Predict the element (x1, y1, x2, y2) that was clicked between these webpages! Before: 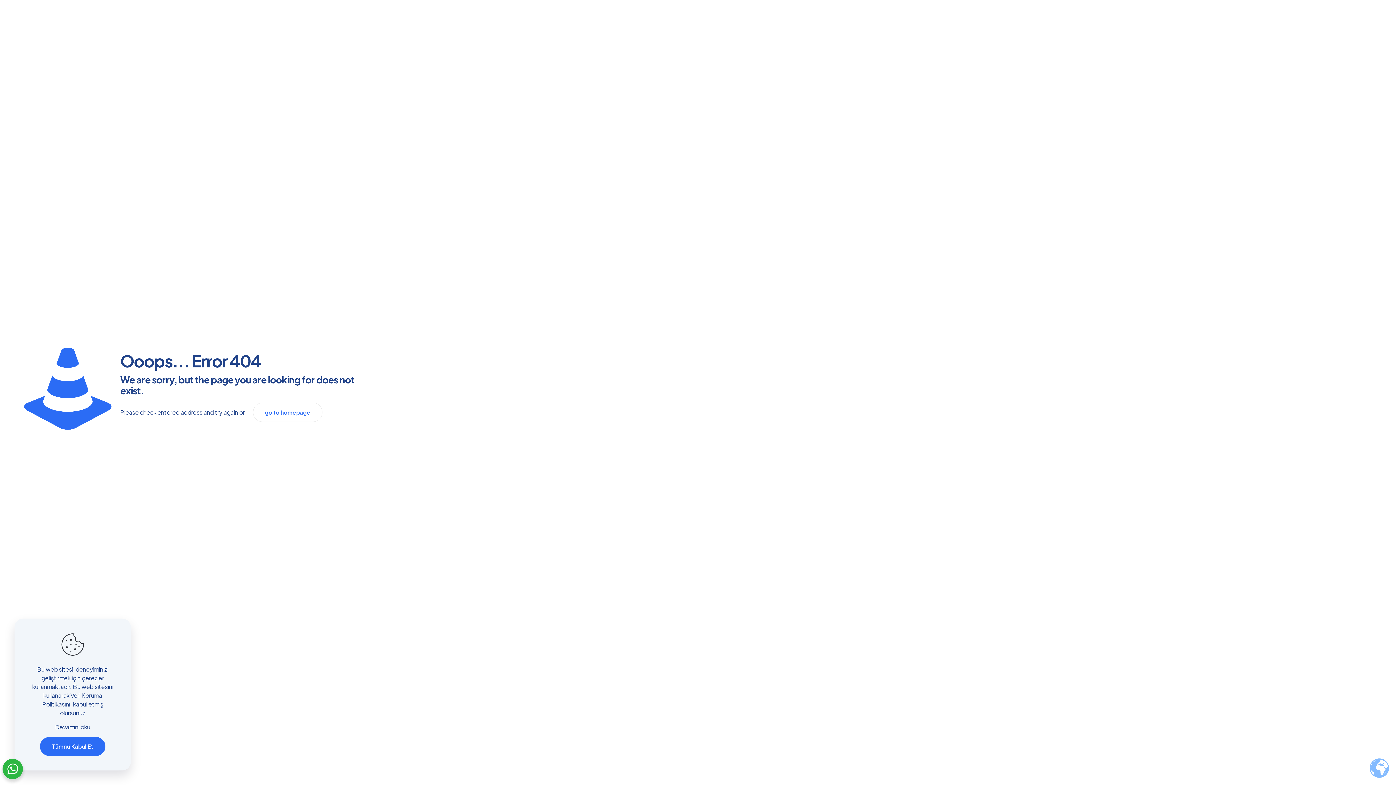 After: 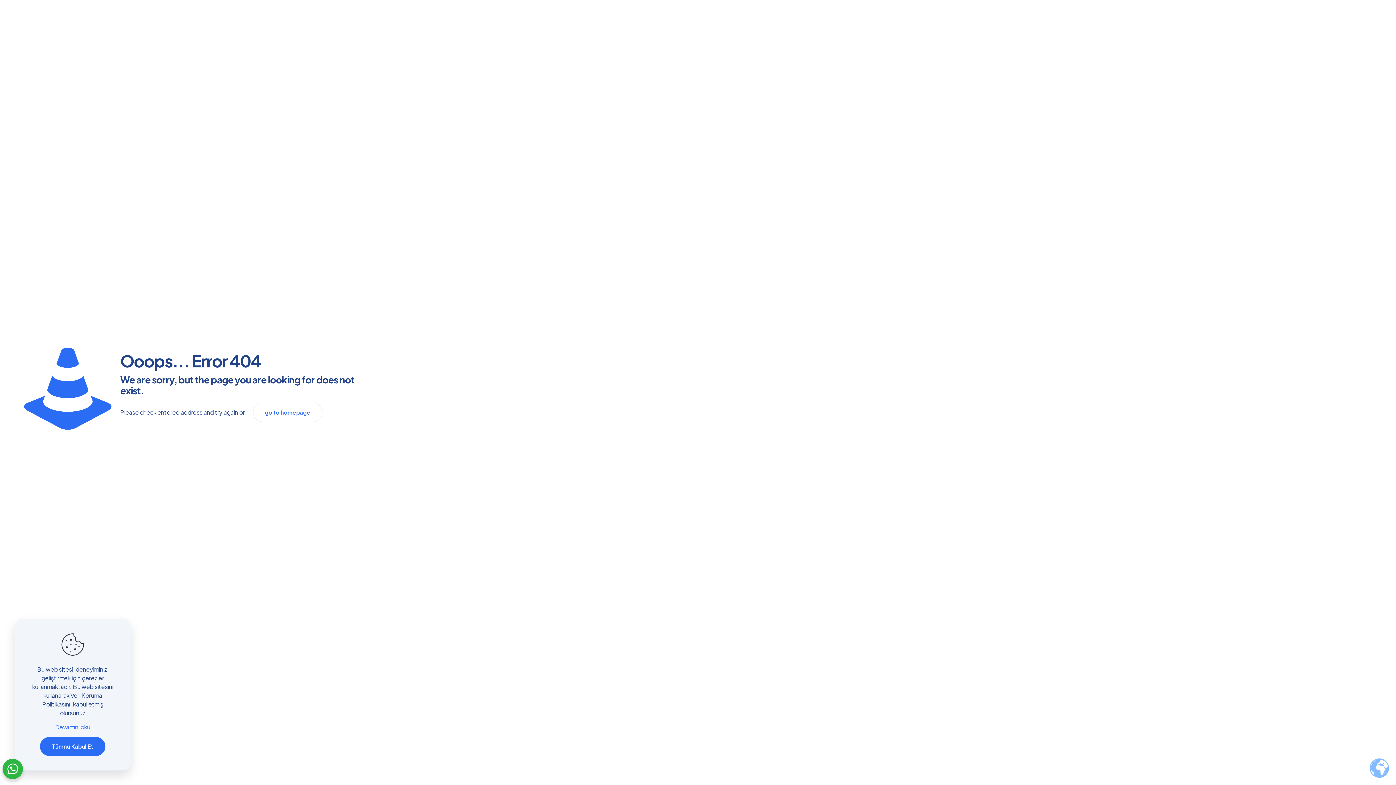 Action: bbox: (55, 723, 90, 732) label: Devamını oku